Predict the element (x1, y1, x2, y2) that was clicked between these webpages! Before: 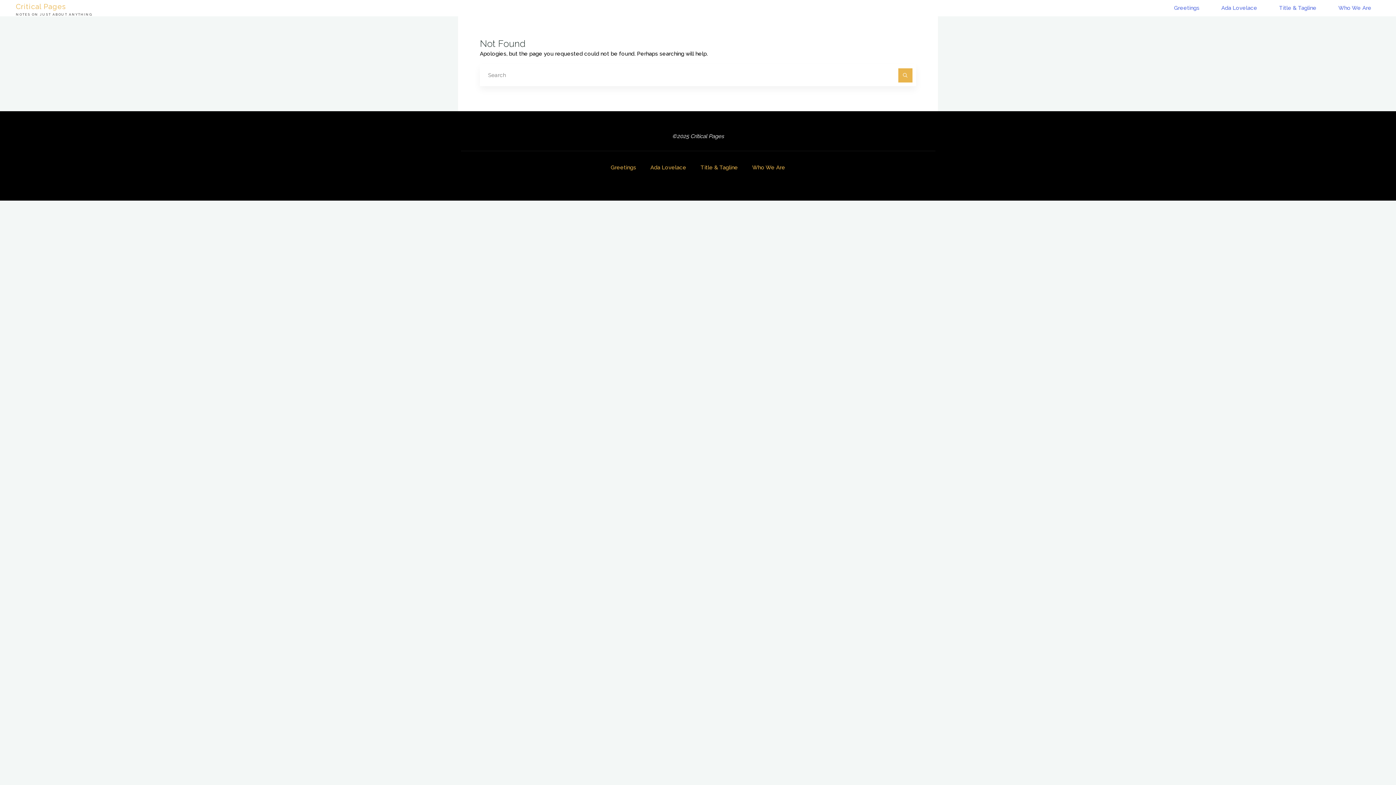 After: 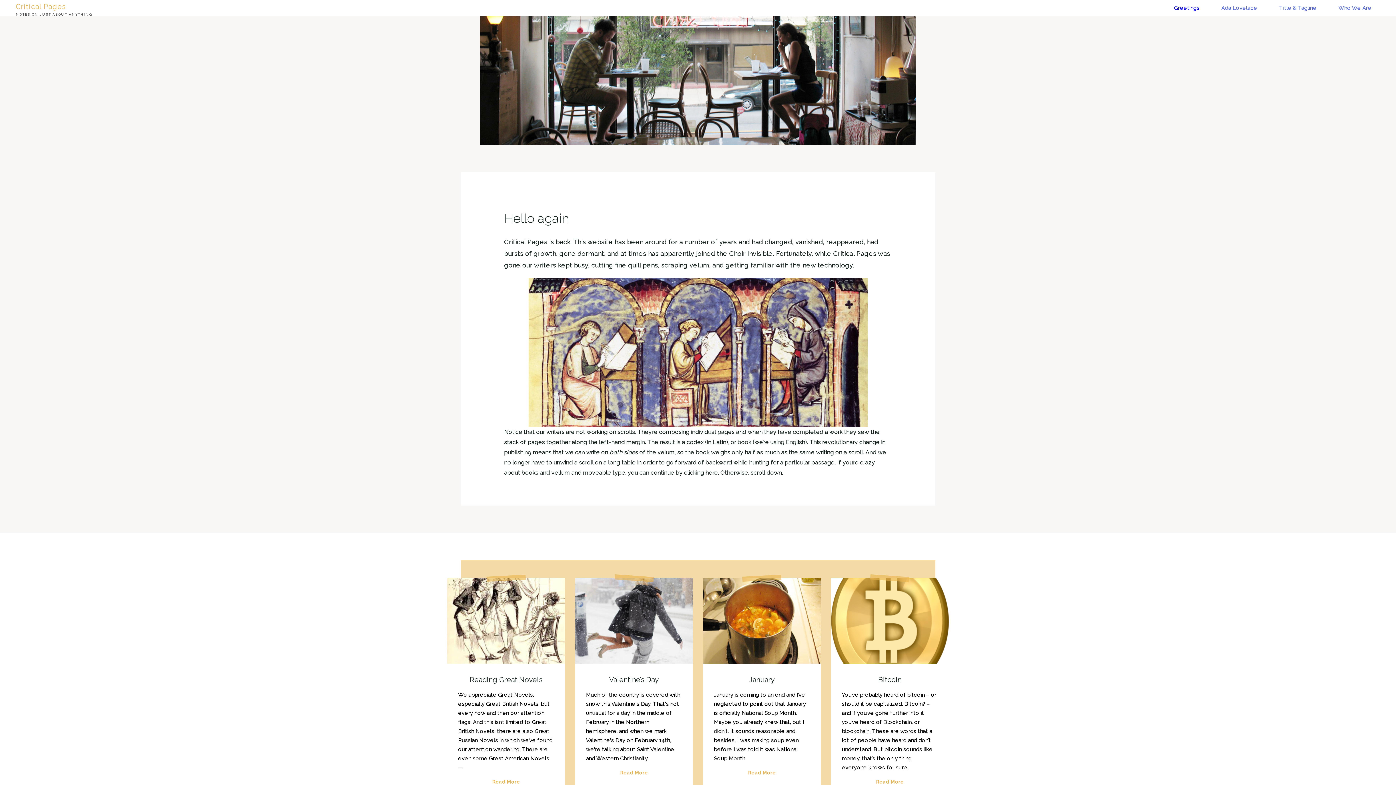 Action: bbox: (1163, 0, 1210, 16) label: Greetings